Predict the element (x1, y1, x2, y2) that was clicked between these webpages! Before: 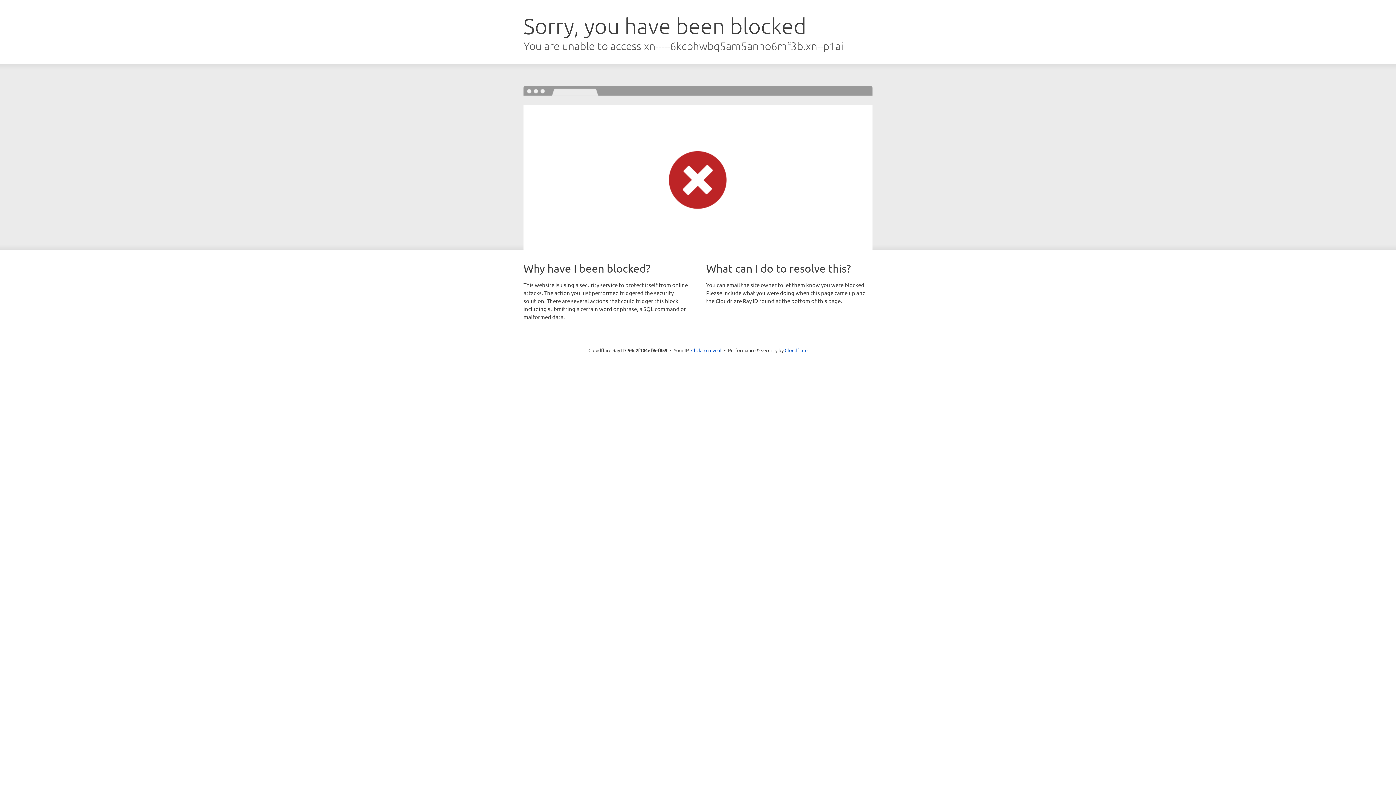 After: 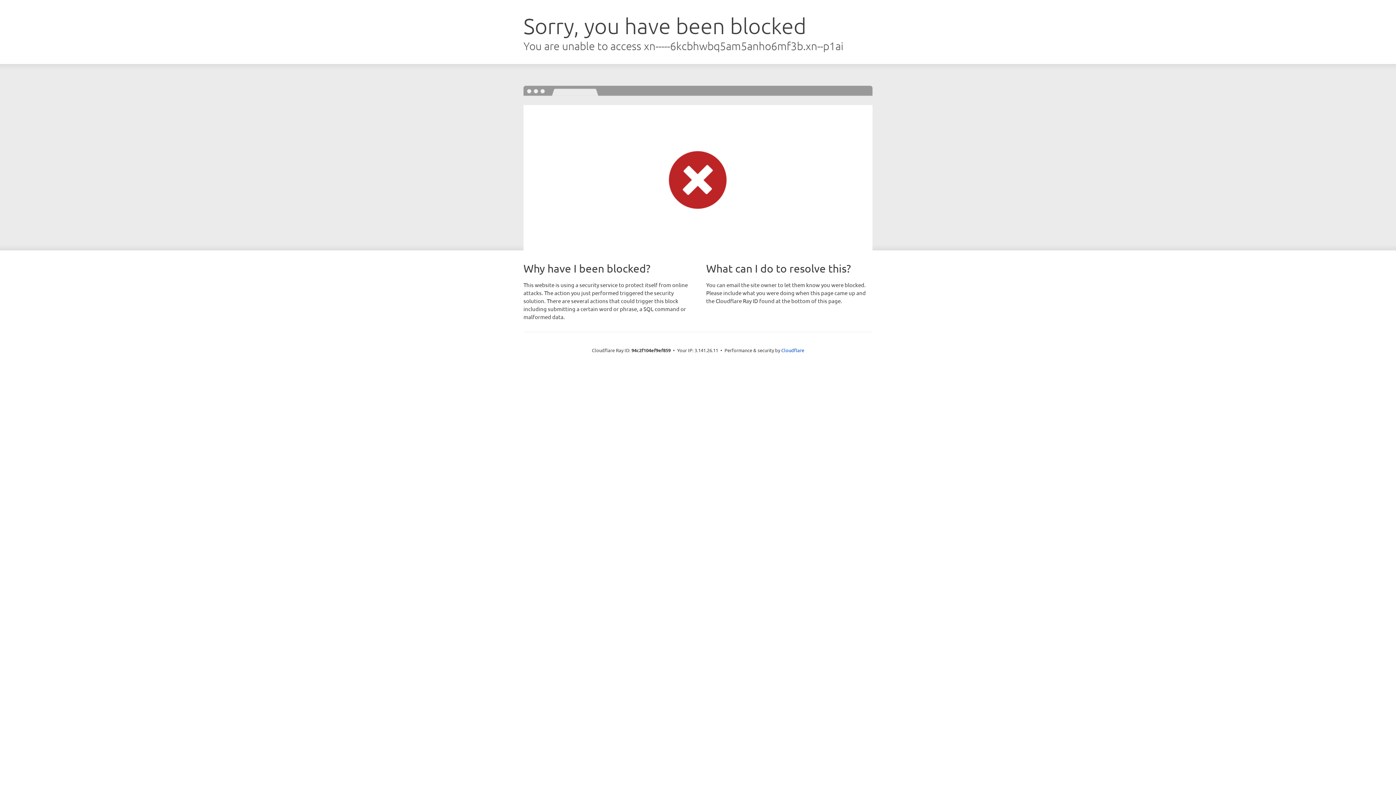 Action: label: Click to reveal bbox: (691, 346, 721, 353)